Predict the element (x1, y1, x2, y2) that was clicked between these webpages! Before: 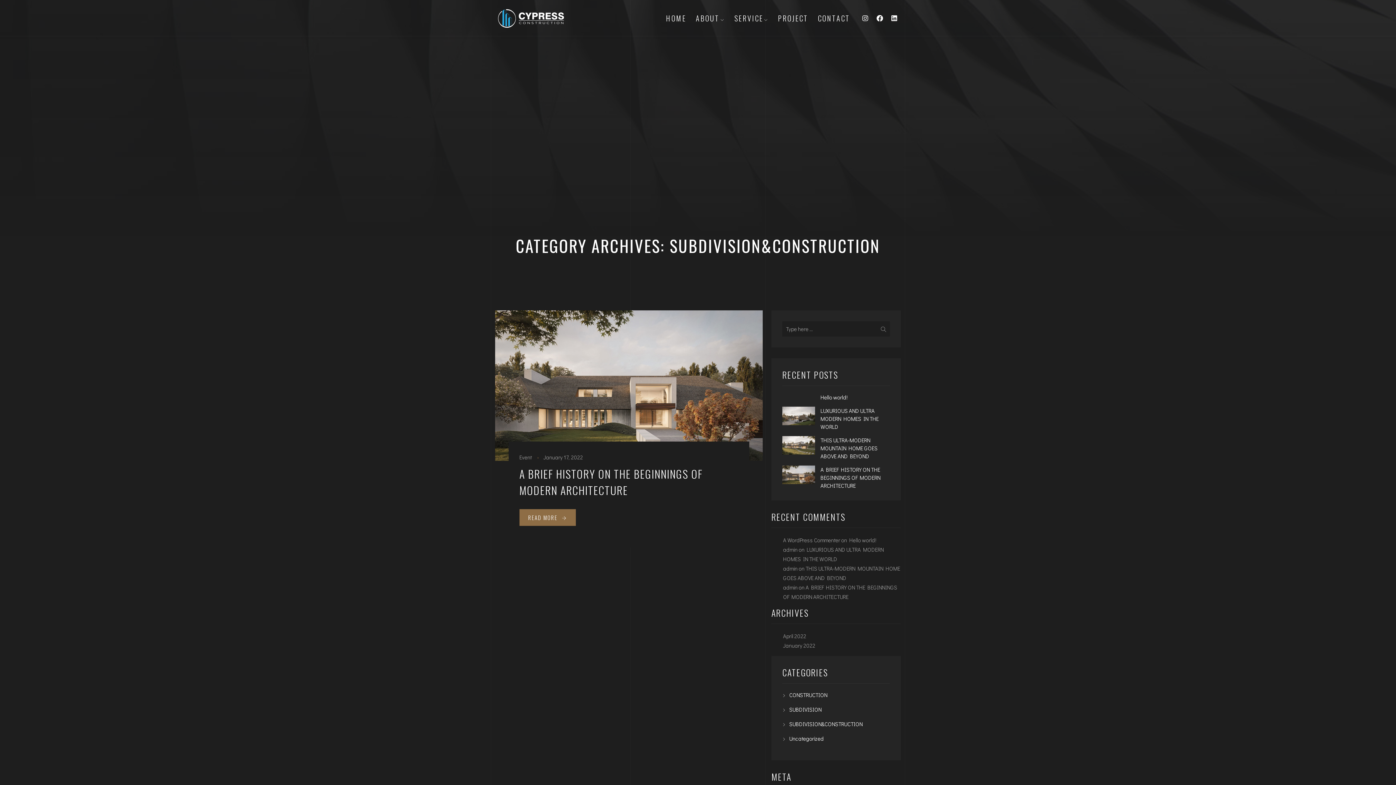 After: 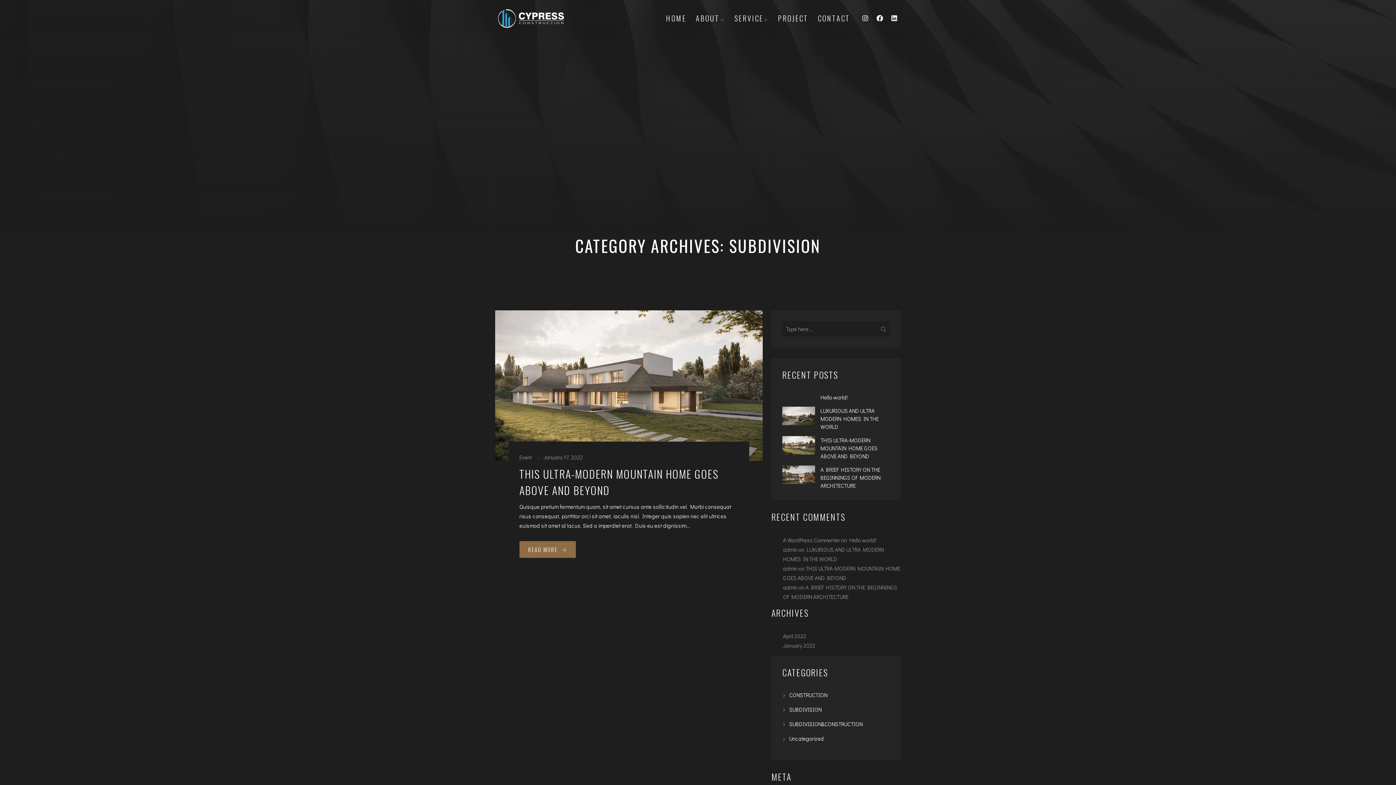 Action: label: SUBDIVISION bbox: (782, 705, 821, 714)